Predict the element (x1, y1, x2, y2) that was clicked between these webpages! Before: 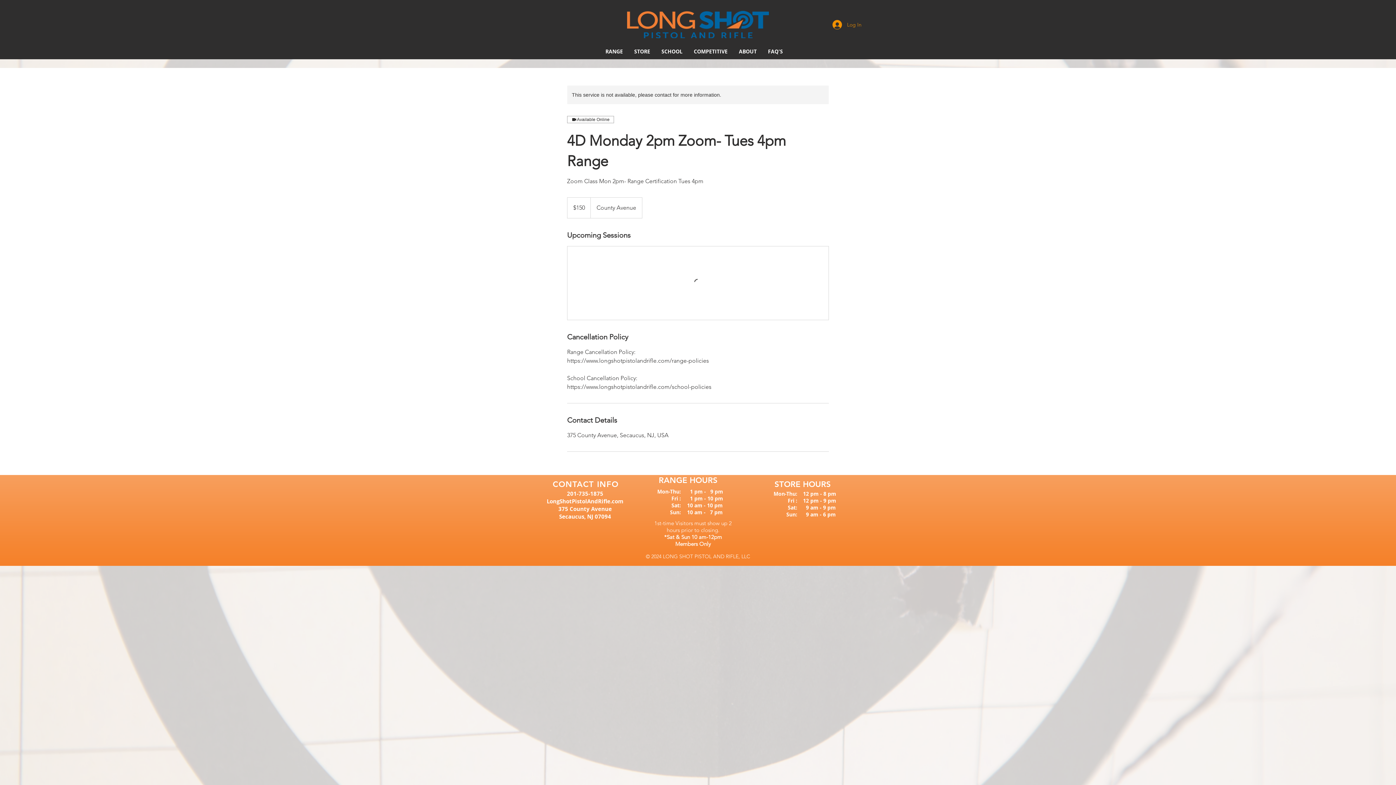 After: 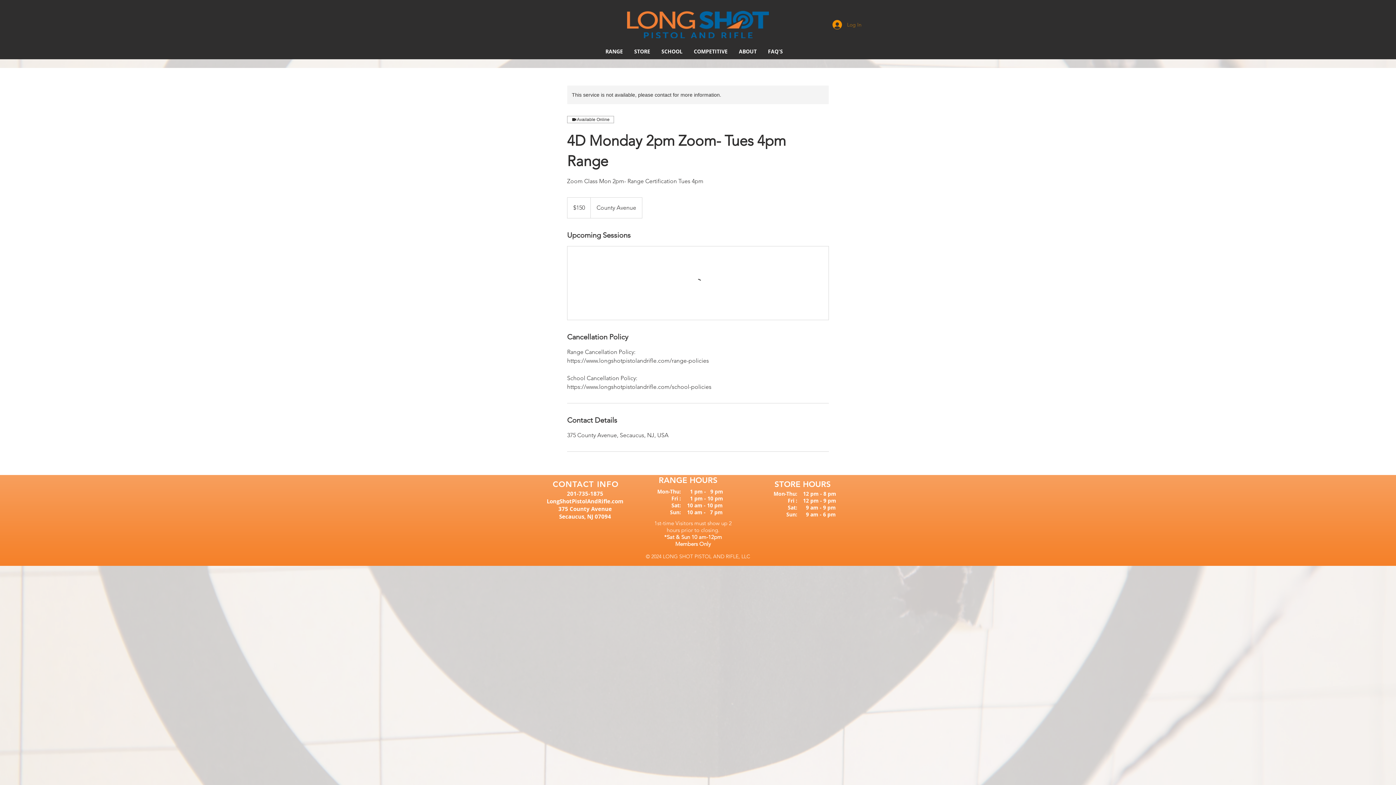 Action: label: Log In bbox: (827, 17, 866, 31)